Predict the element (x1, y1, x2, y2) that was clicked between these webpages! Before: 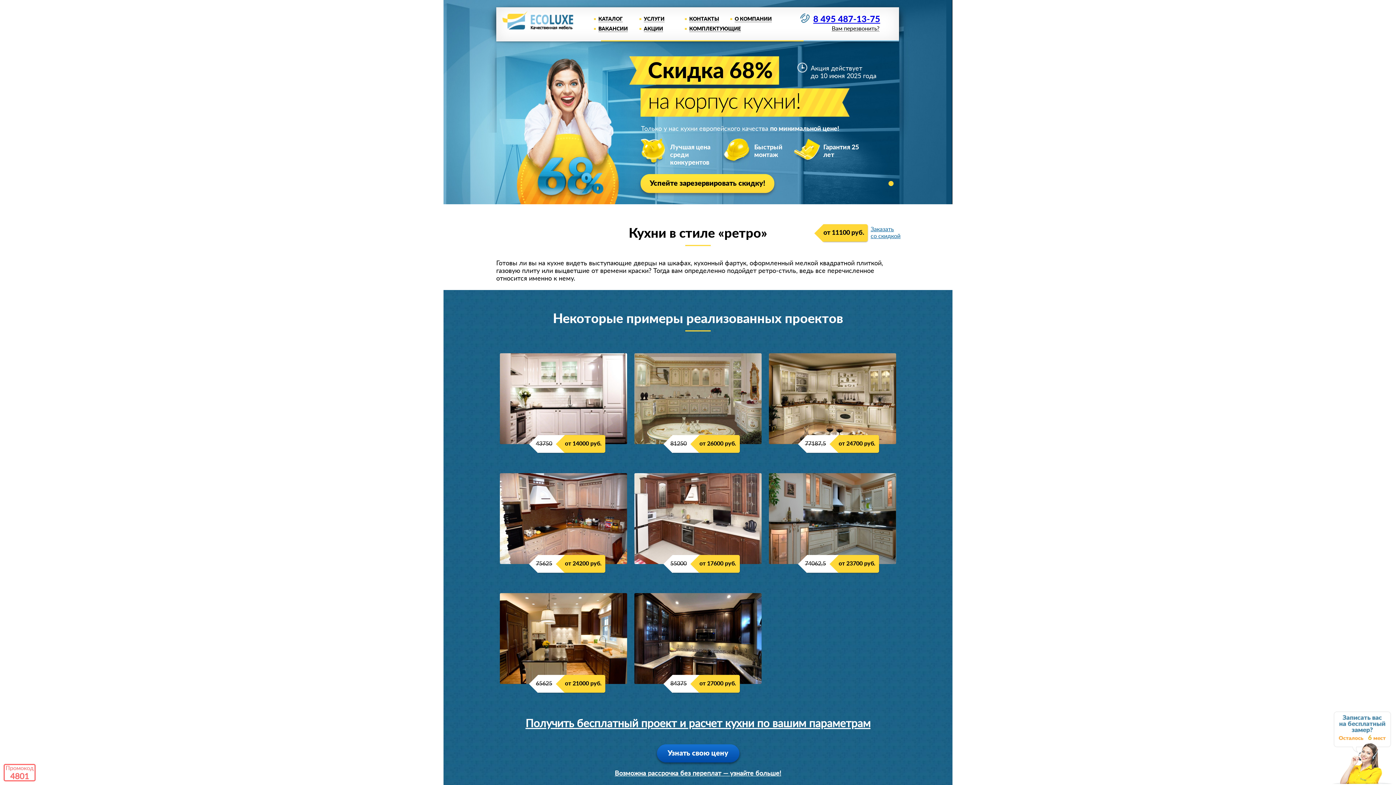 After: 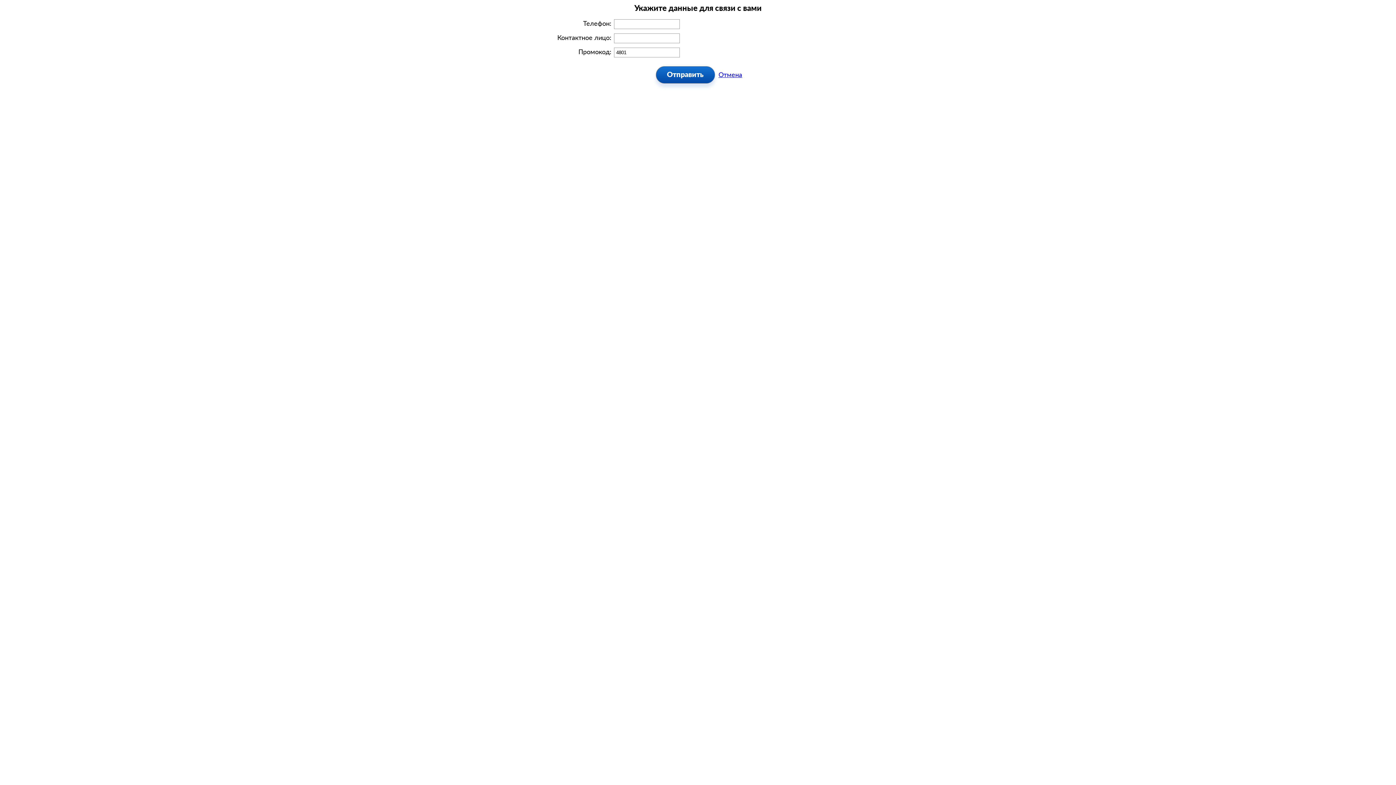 Action: bbox: (525, 718, 870, 729) label: Получить бесплатный проект и расчет кухни по вашим параметрам